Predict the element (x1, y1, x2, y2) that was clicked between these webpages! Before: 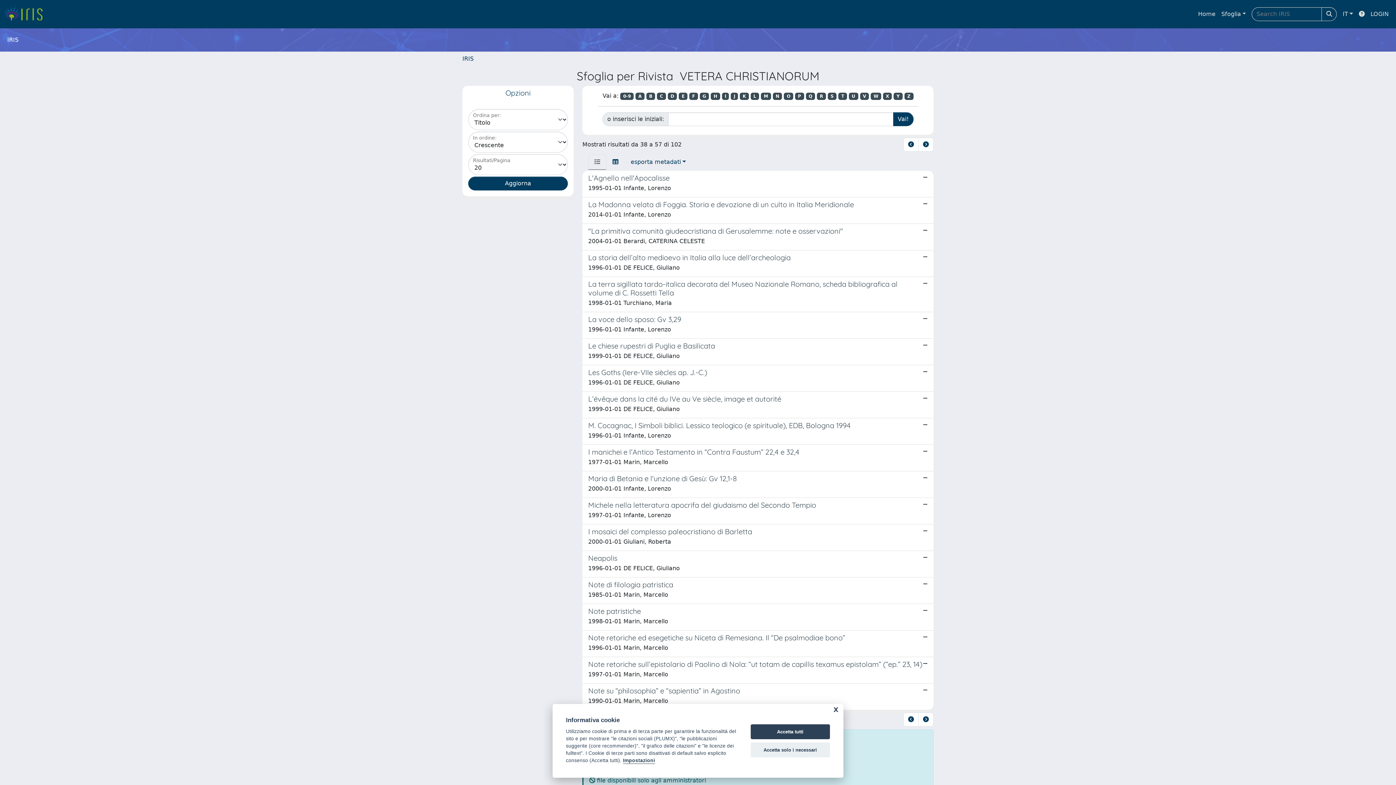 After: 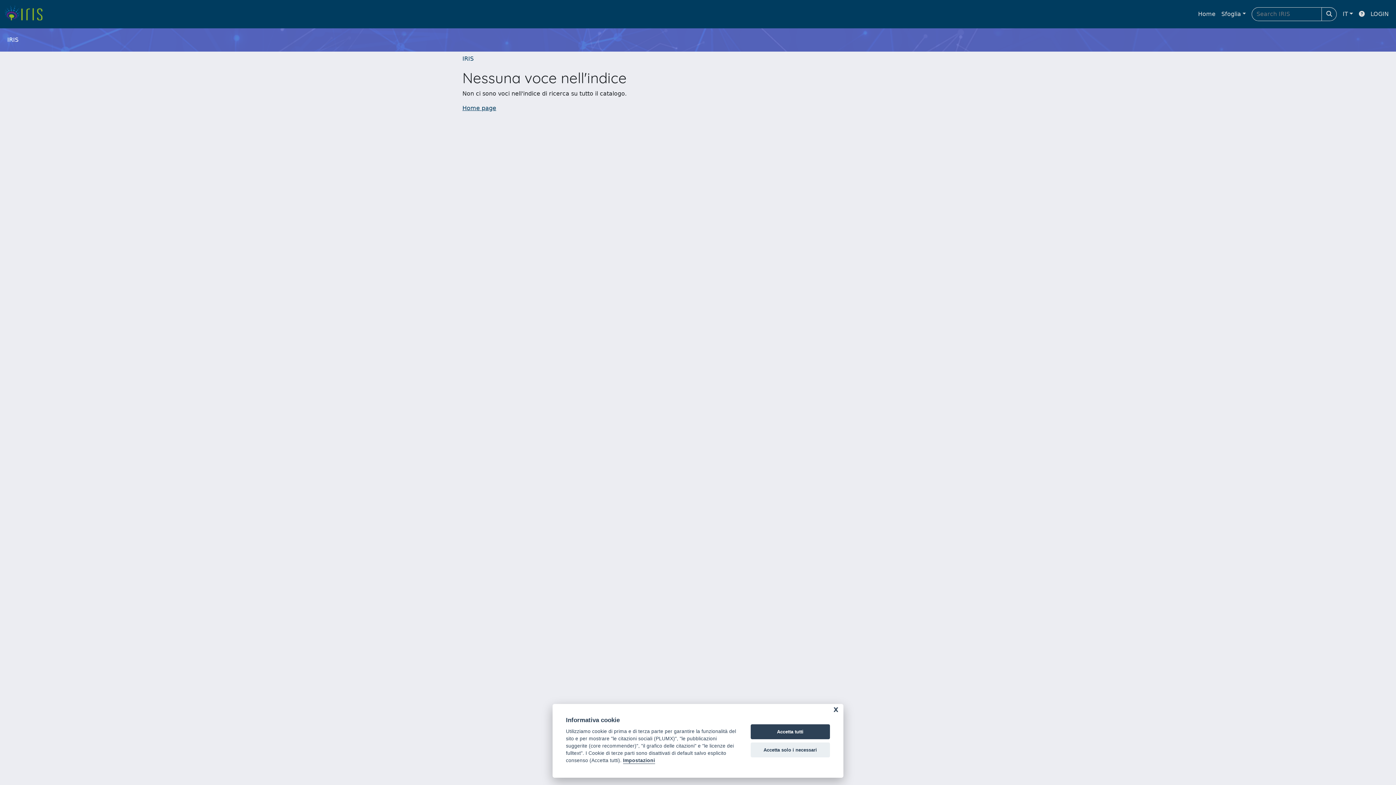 Action: bbox: (904, 92, 913, 100) label: Z